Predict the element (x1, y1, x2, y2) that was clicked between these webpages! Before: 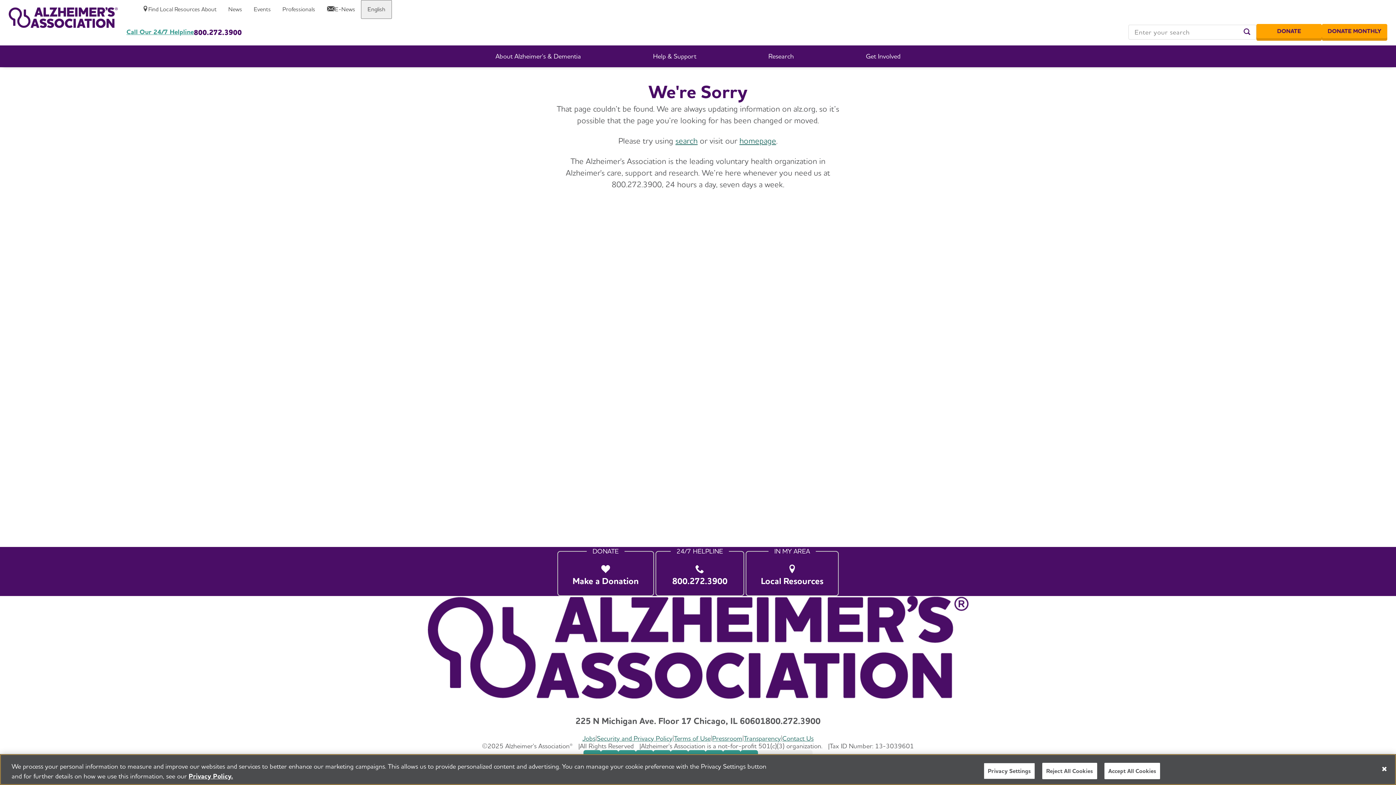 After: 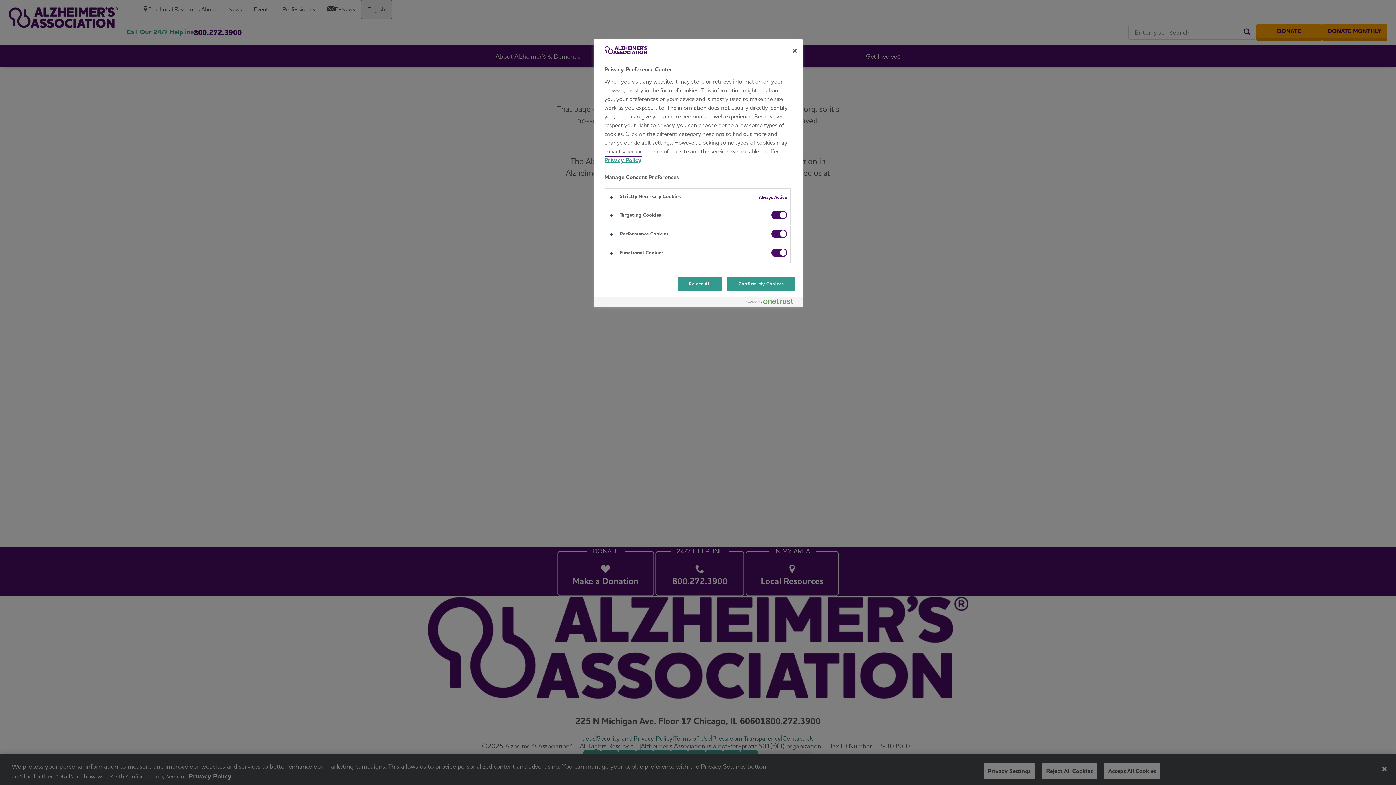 Action: bbox: (984, 763, 1035, 779) label: Privacy Settings